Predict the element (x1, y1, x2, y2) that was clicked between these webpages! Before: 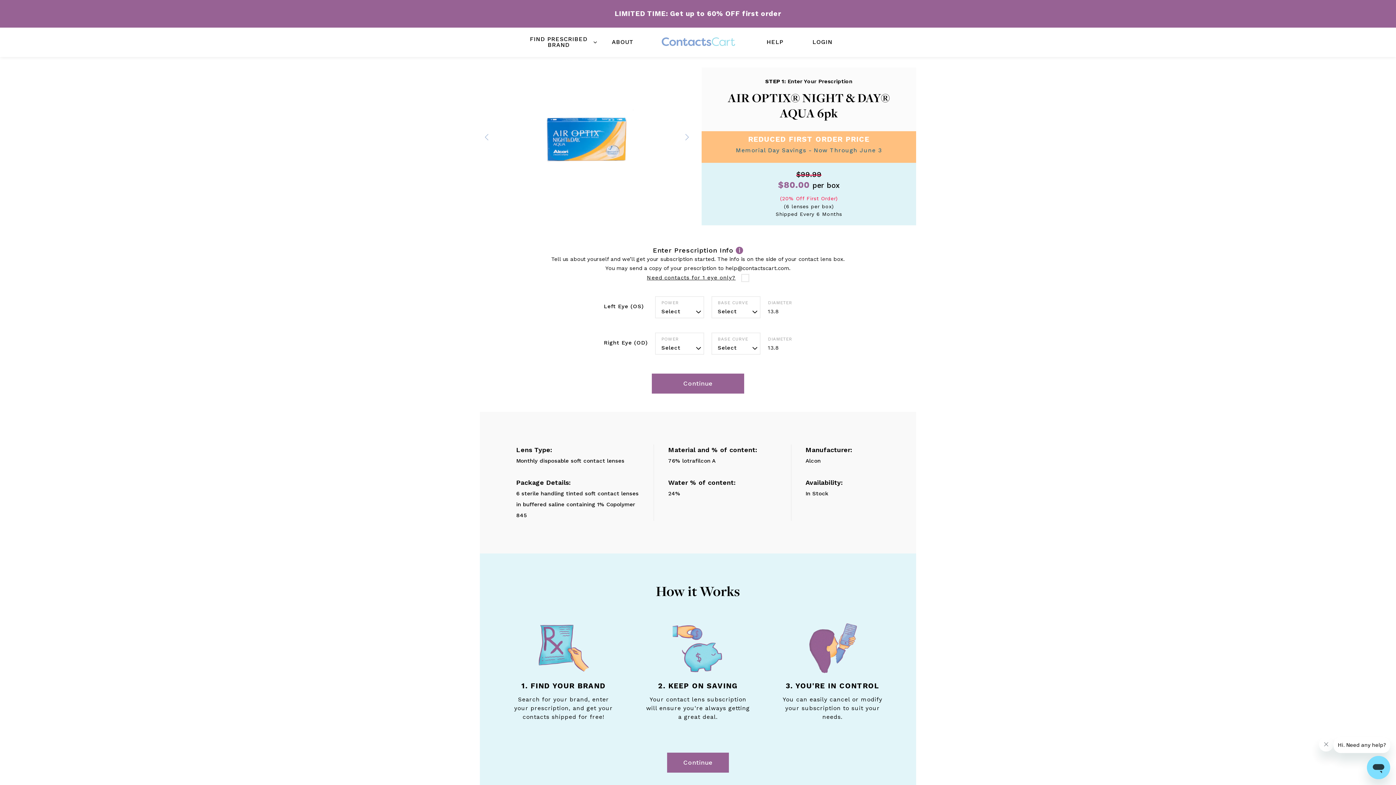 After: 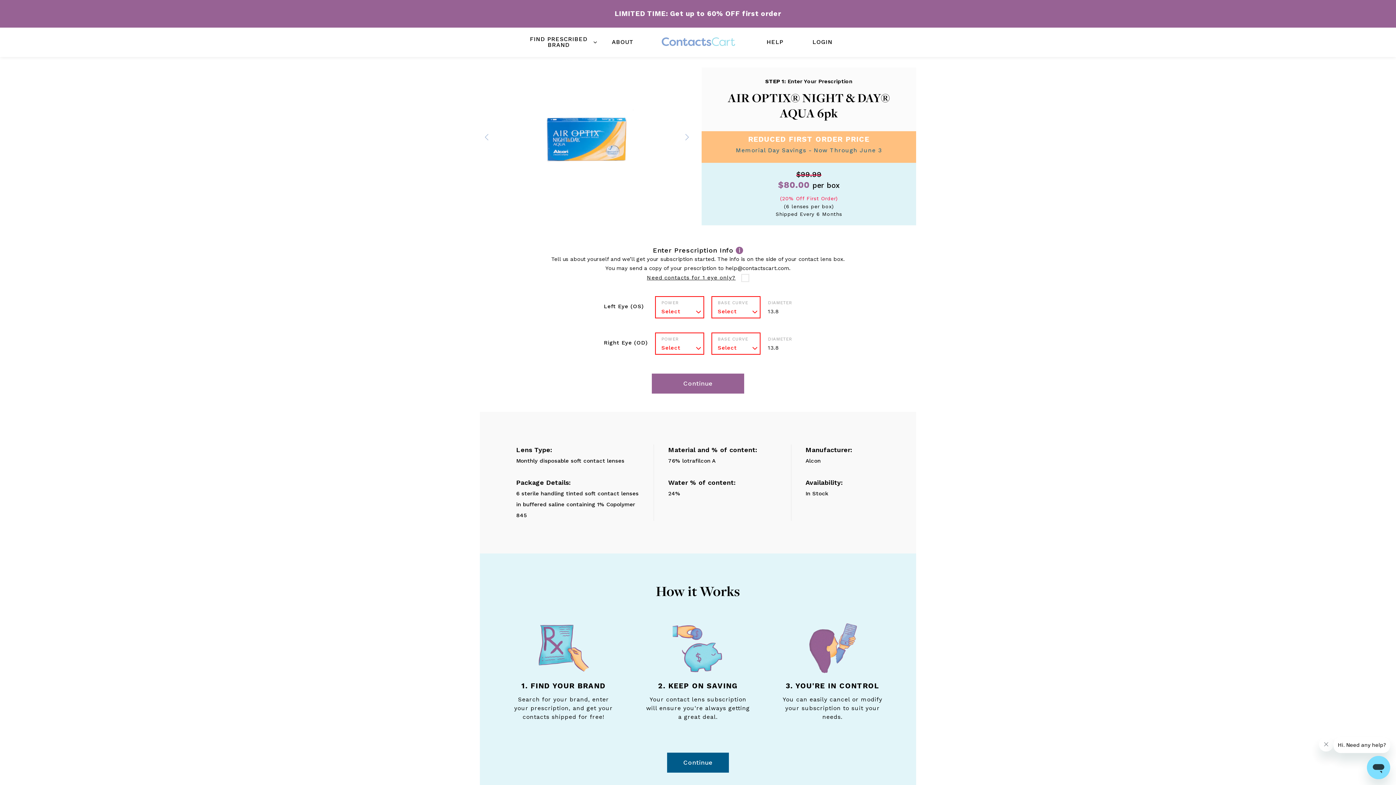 Action: label: Continue bbox: (667, 753, 729, 773)